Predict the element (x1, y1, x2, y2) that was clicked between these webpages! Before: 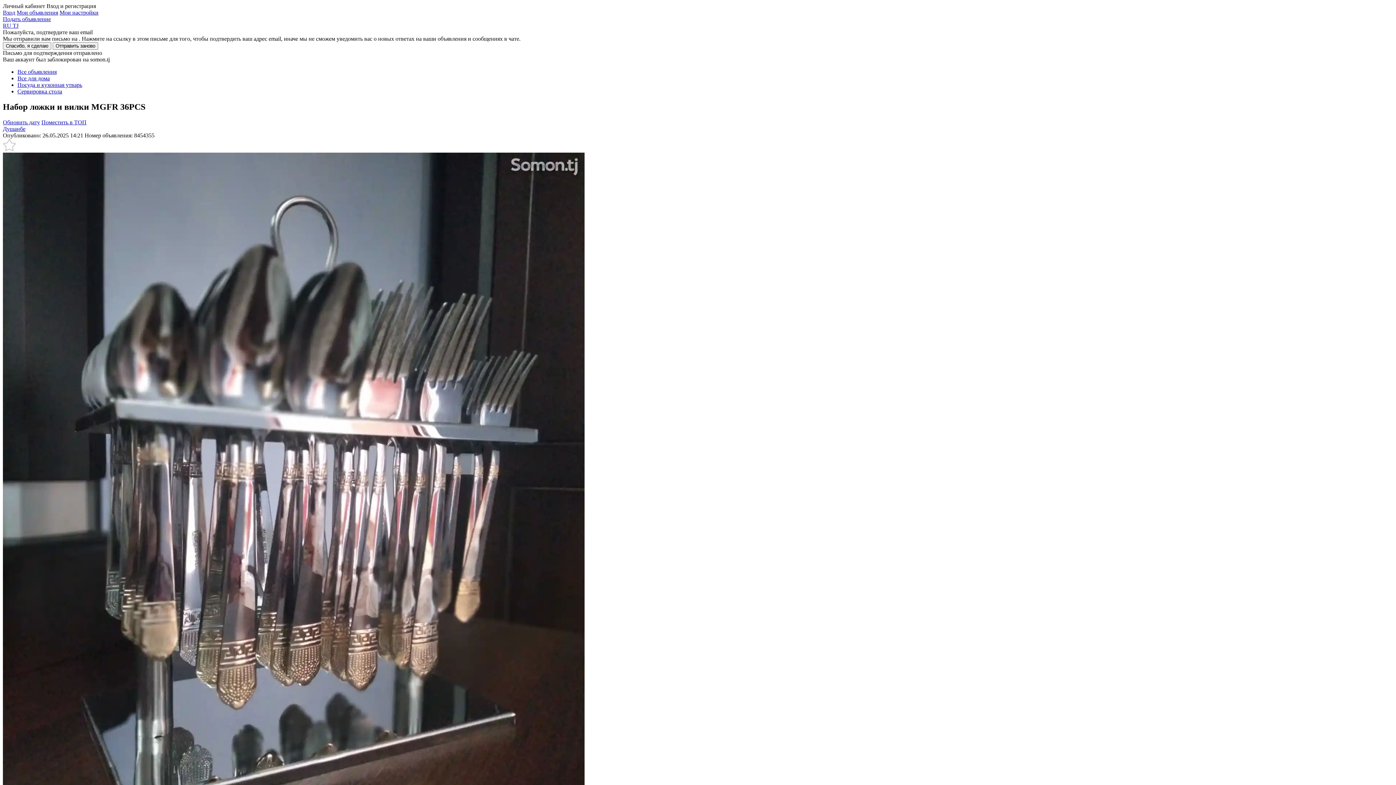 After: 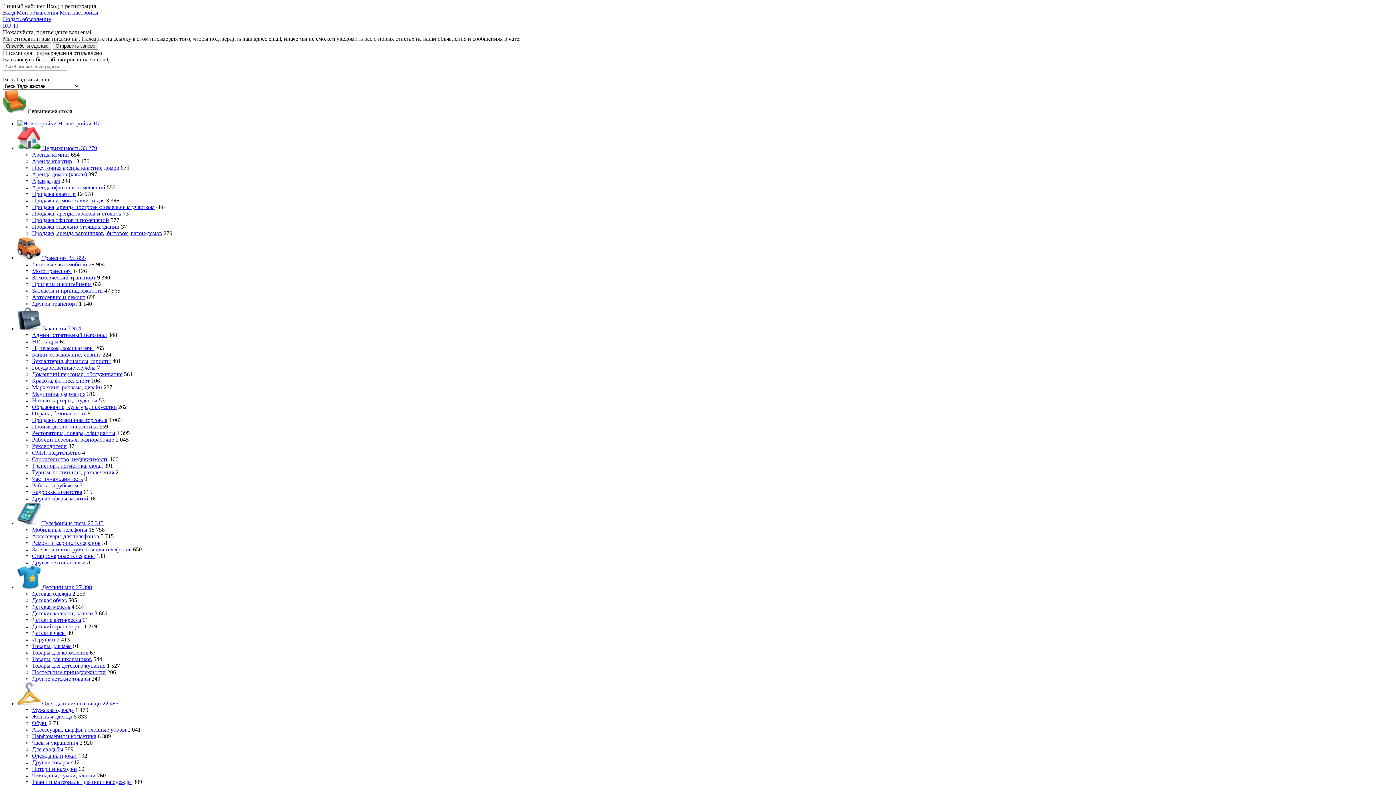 Action: label: Cервировка стола bbox: (17, 88, 62, 94)